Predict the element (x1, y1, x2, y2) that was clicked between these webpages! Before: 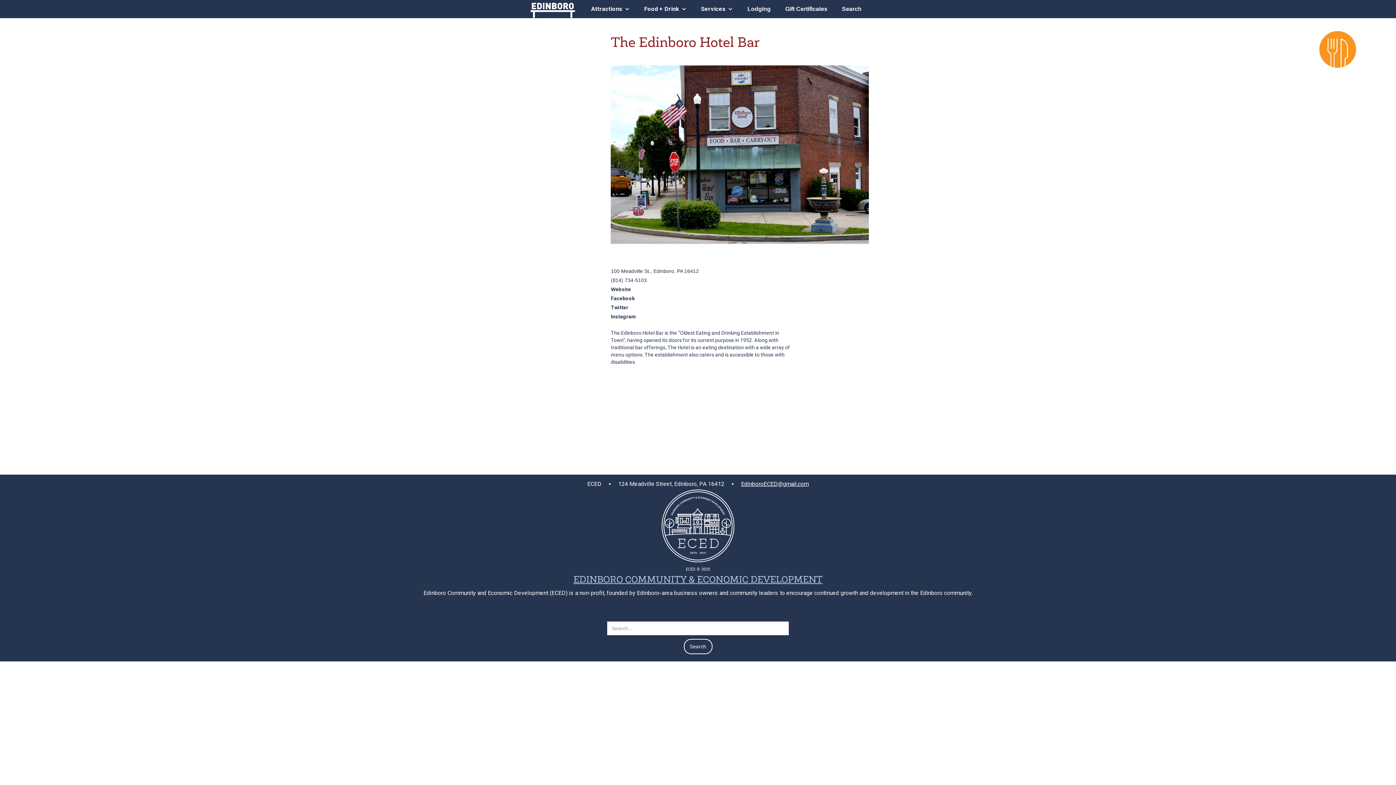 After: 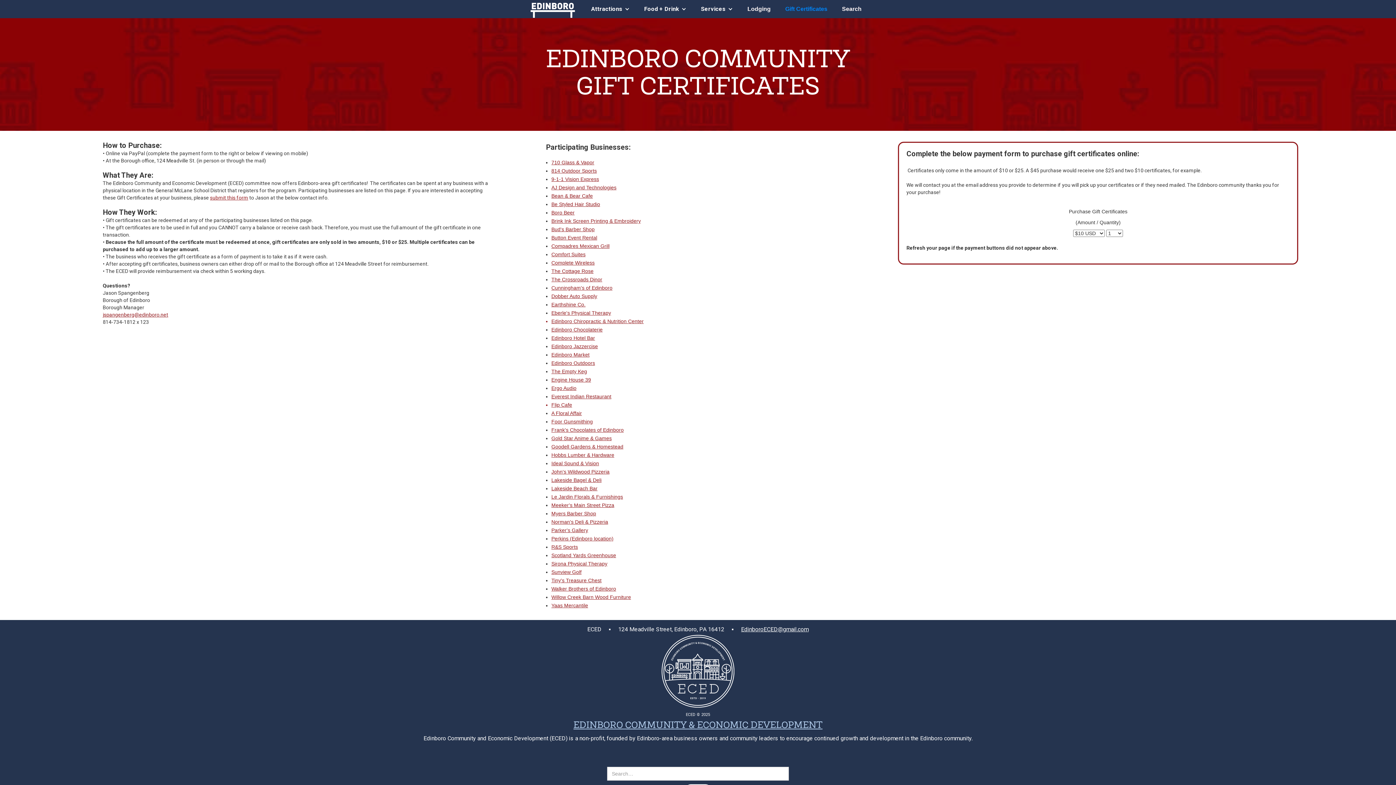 Action: bbox: (778, 0, 834, 18) label: Gift Certificates